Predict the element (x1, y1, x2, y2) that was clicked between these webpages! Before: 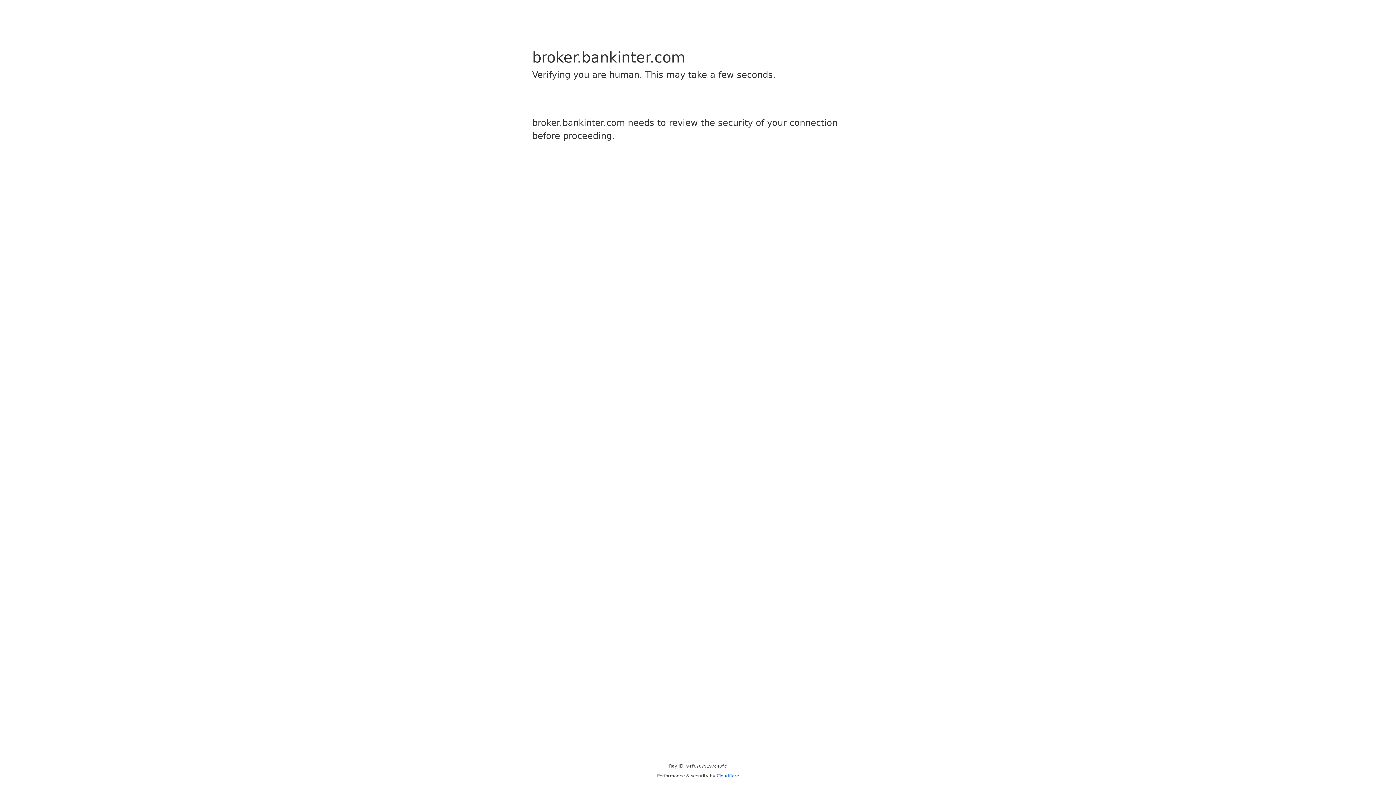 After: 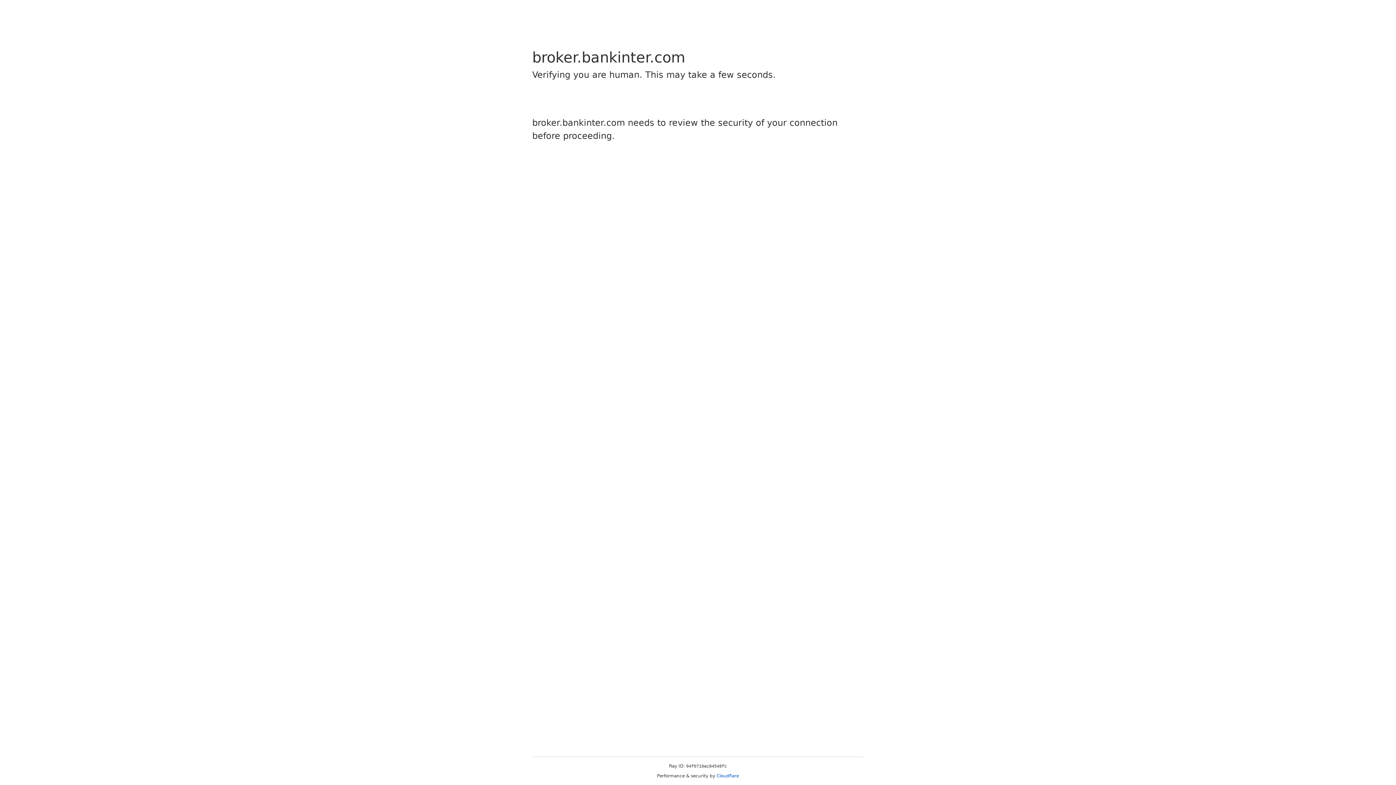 Action: bbox: (716, 773, 739, 778) label: Cloudflare